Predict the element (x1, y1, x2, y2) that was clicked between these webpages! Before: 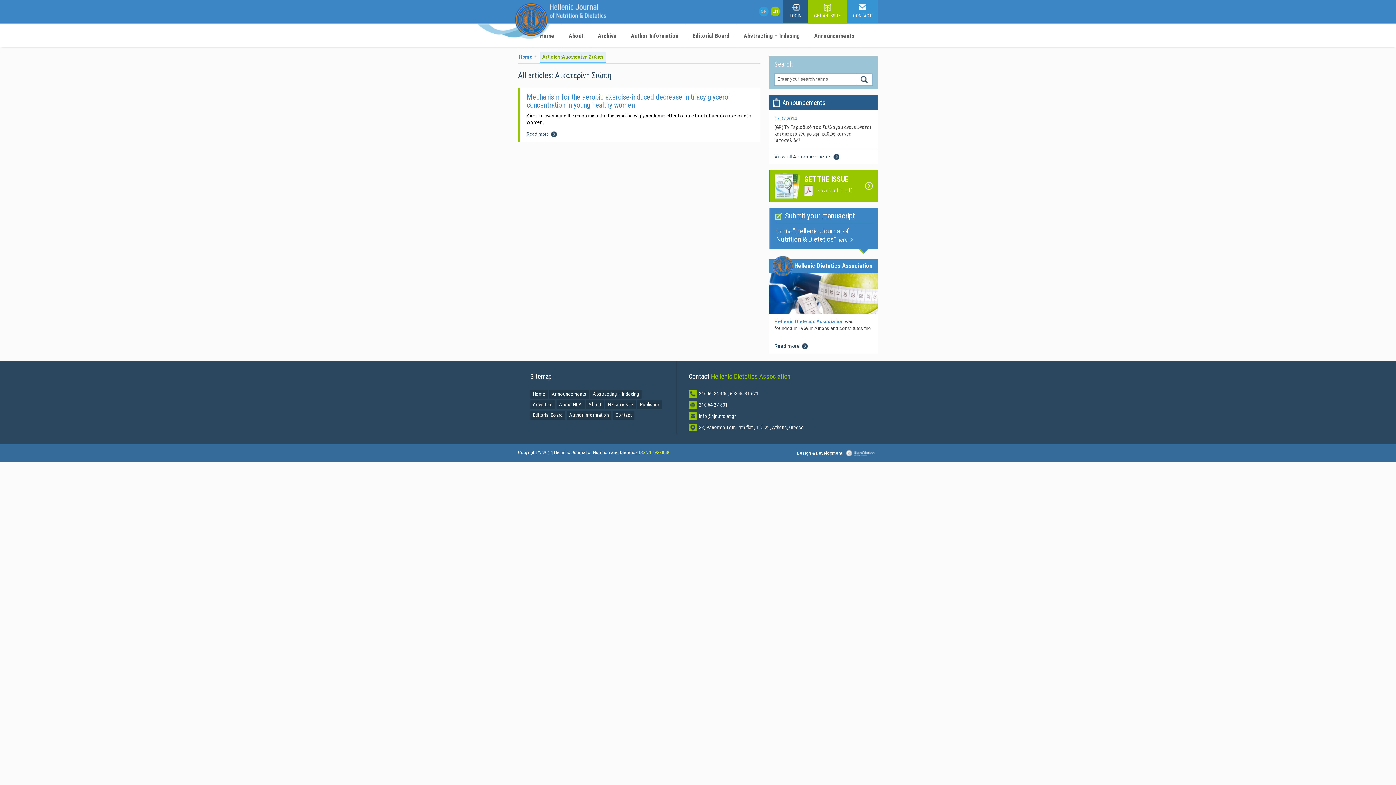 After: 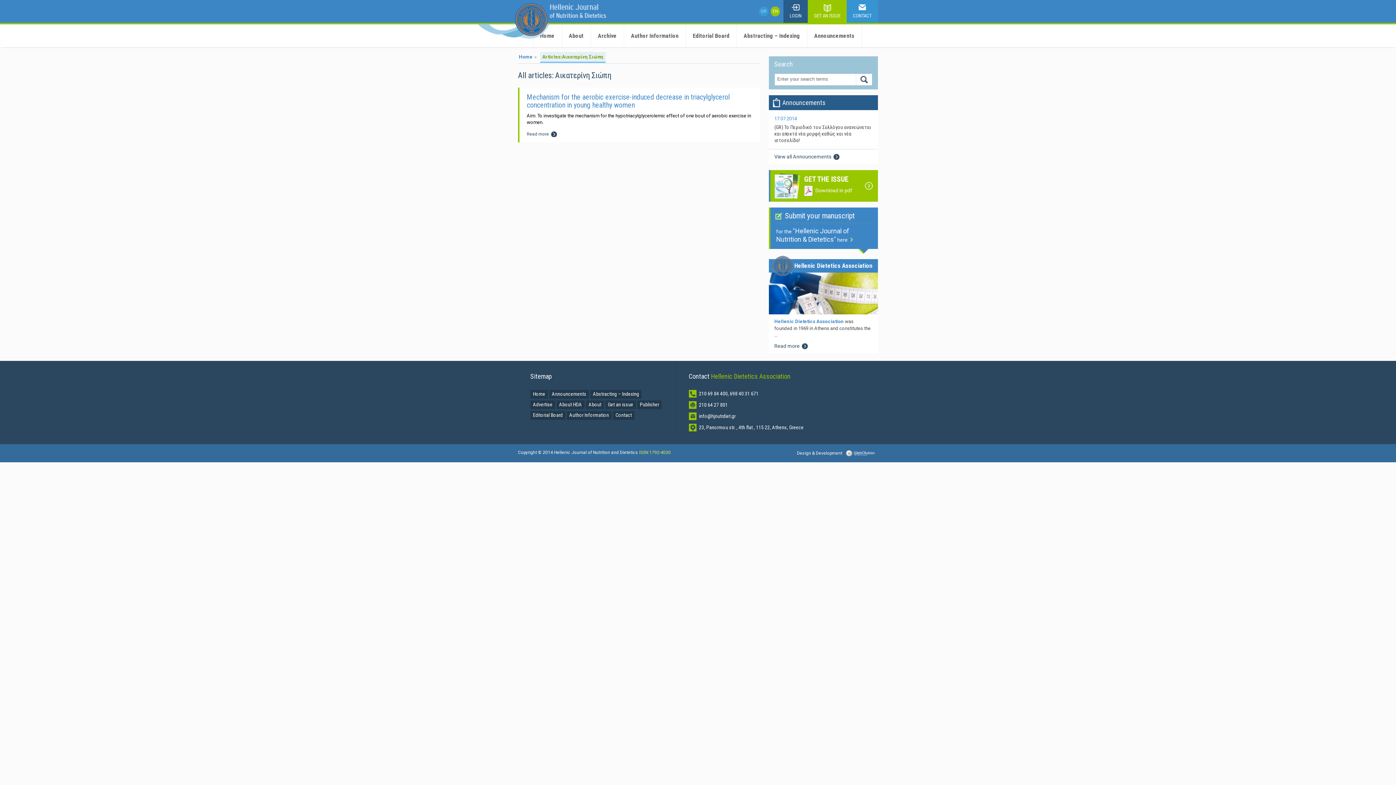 Action: bbox: (772, 255, 793, 280)